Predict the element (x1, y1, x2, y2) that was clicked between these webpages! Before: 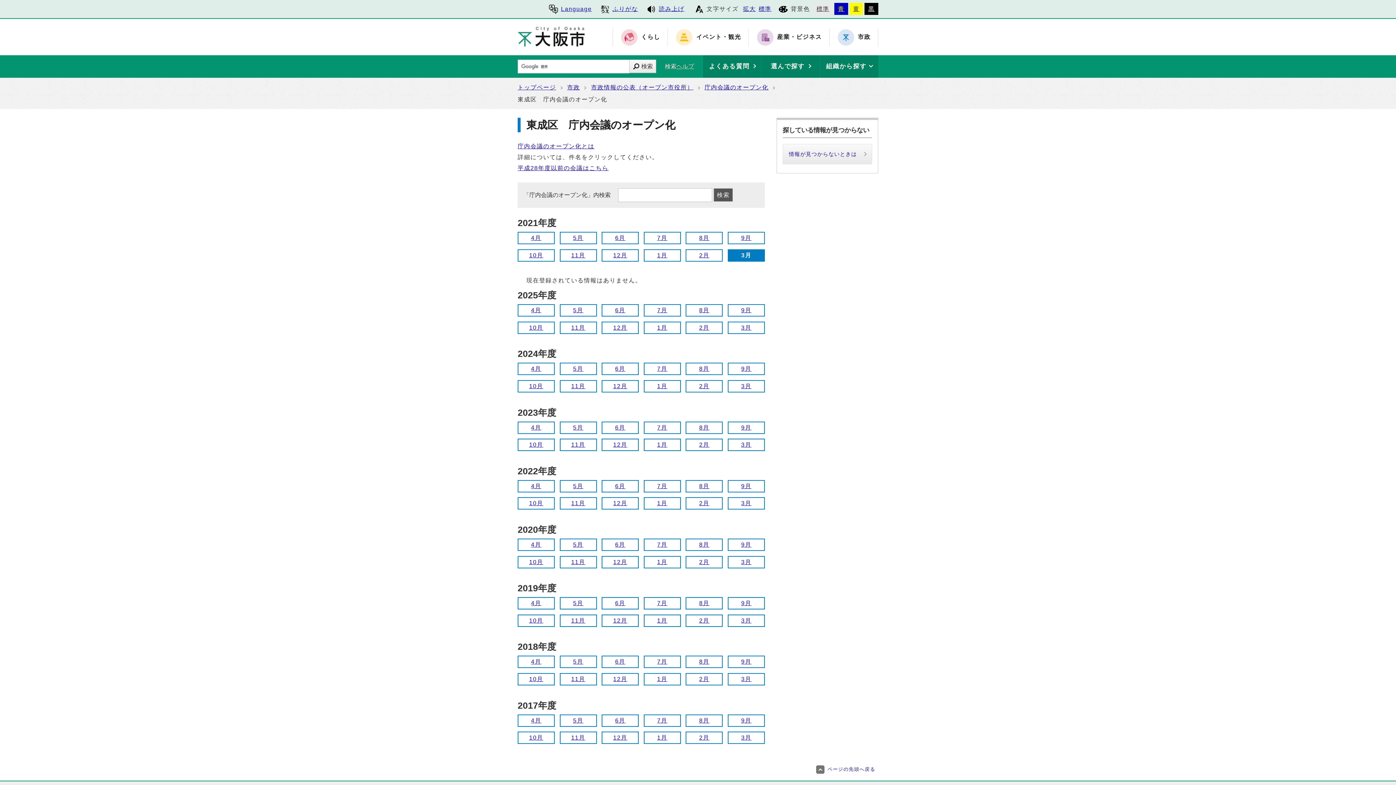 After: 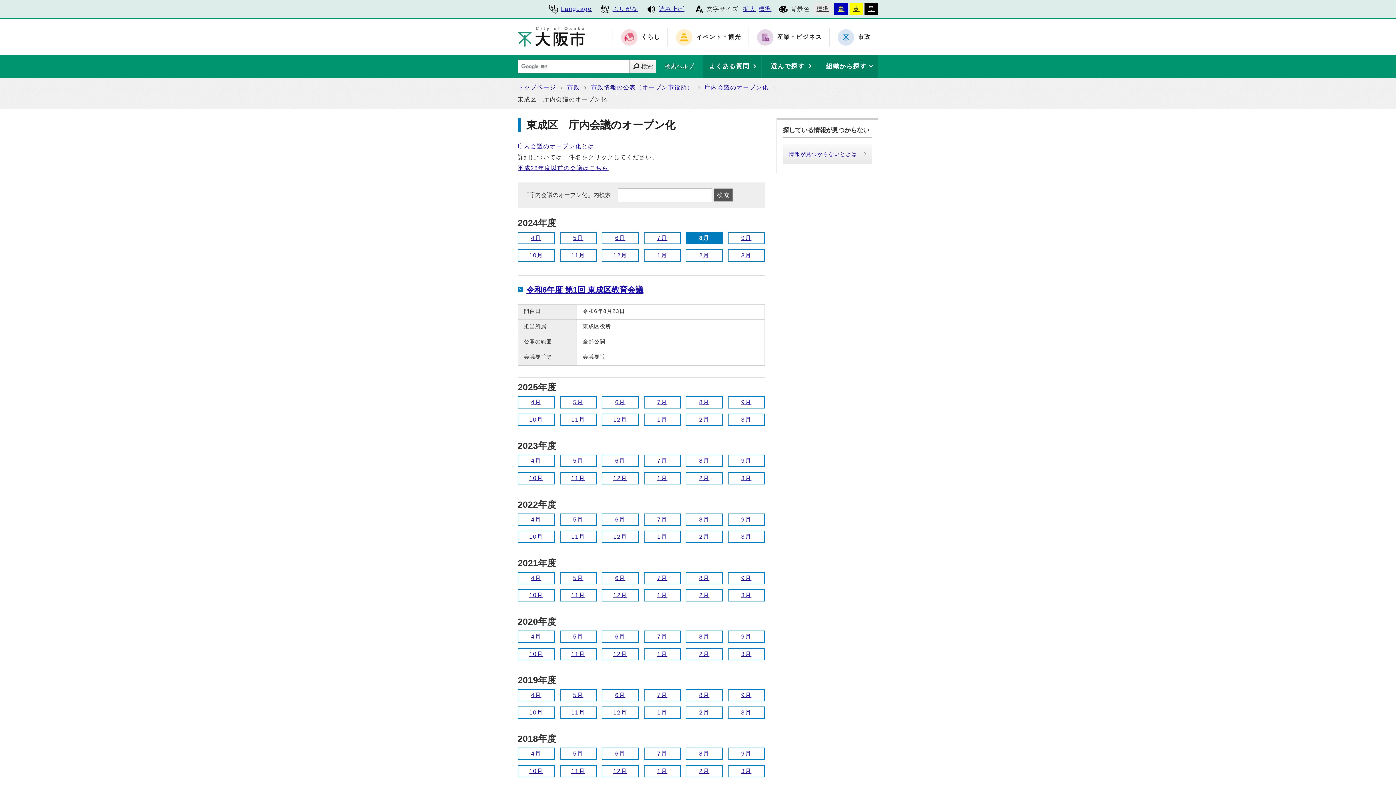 Action: label: 8月 bbox: (686, 363, 722, 374)